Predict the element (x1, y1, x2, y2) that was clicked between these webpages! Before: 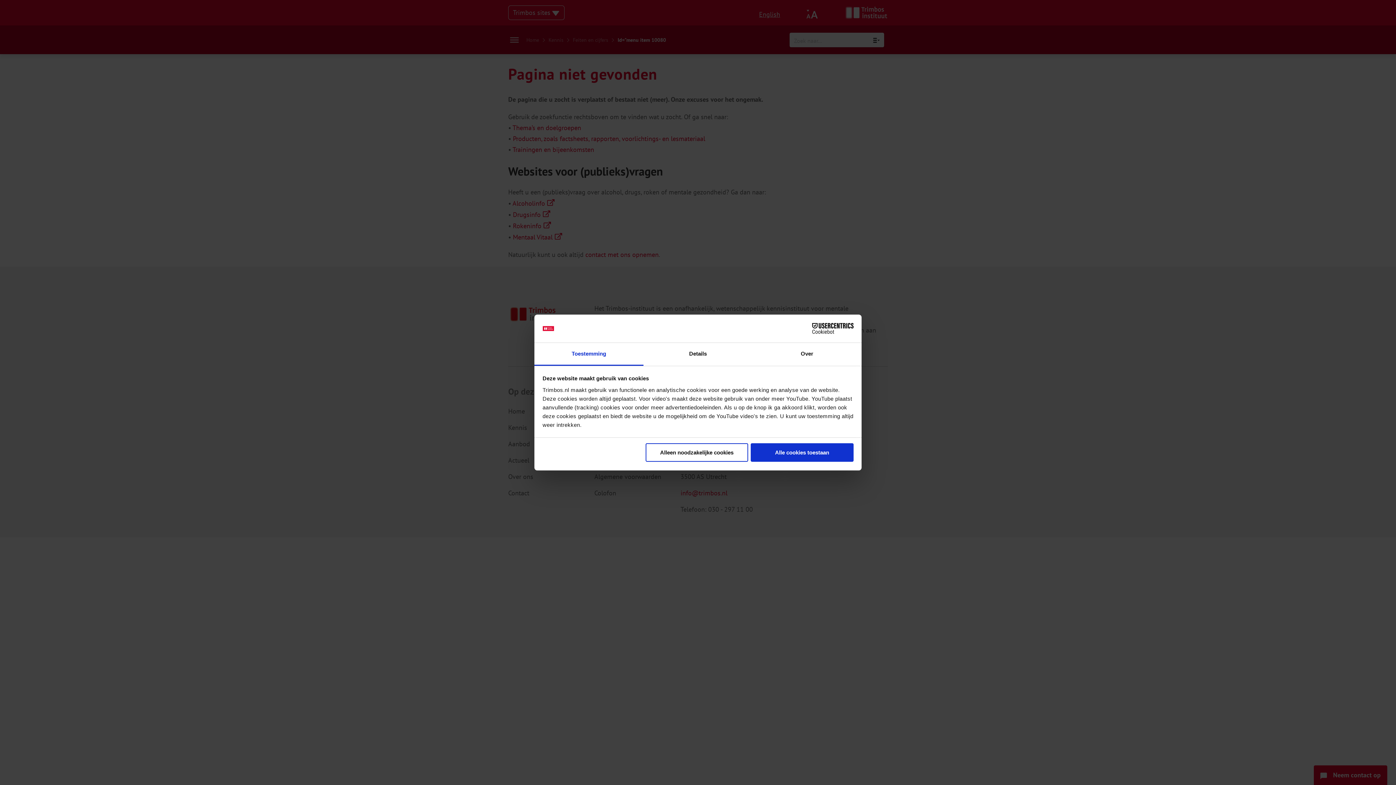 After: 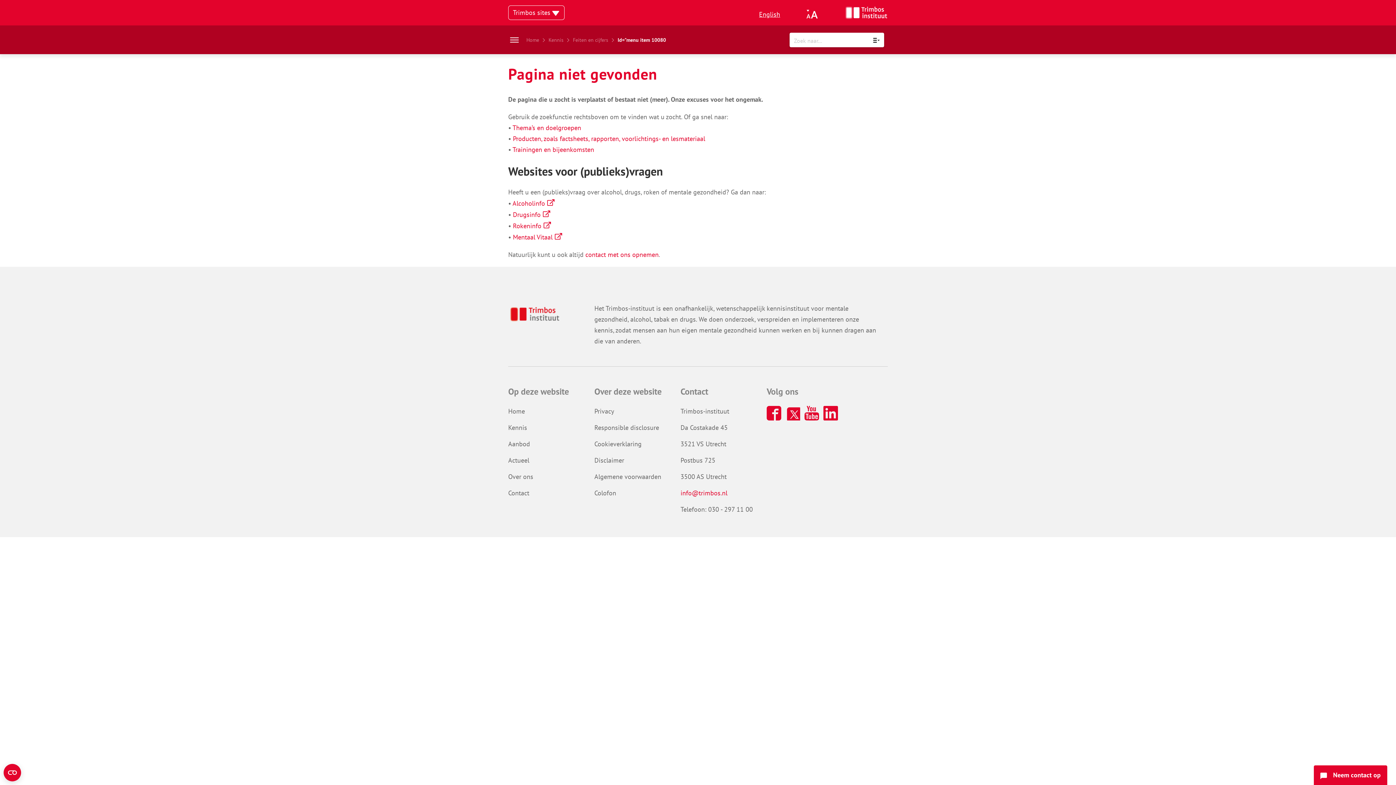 Action: label: Alle cookies toestaan bbox: (751, 443, 853, 462)